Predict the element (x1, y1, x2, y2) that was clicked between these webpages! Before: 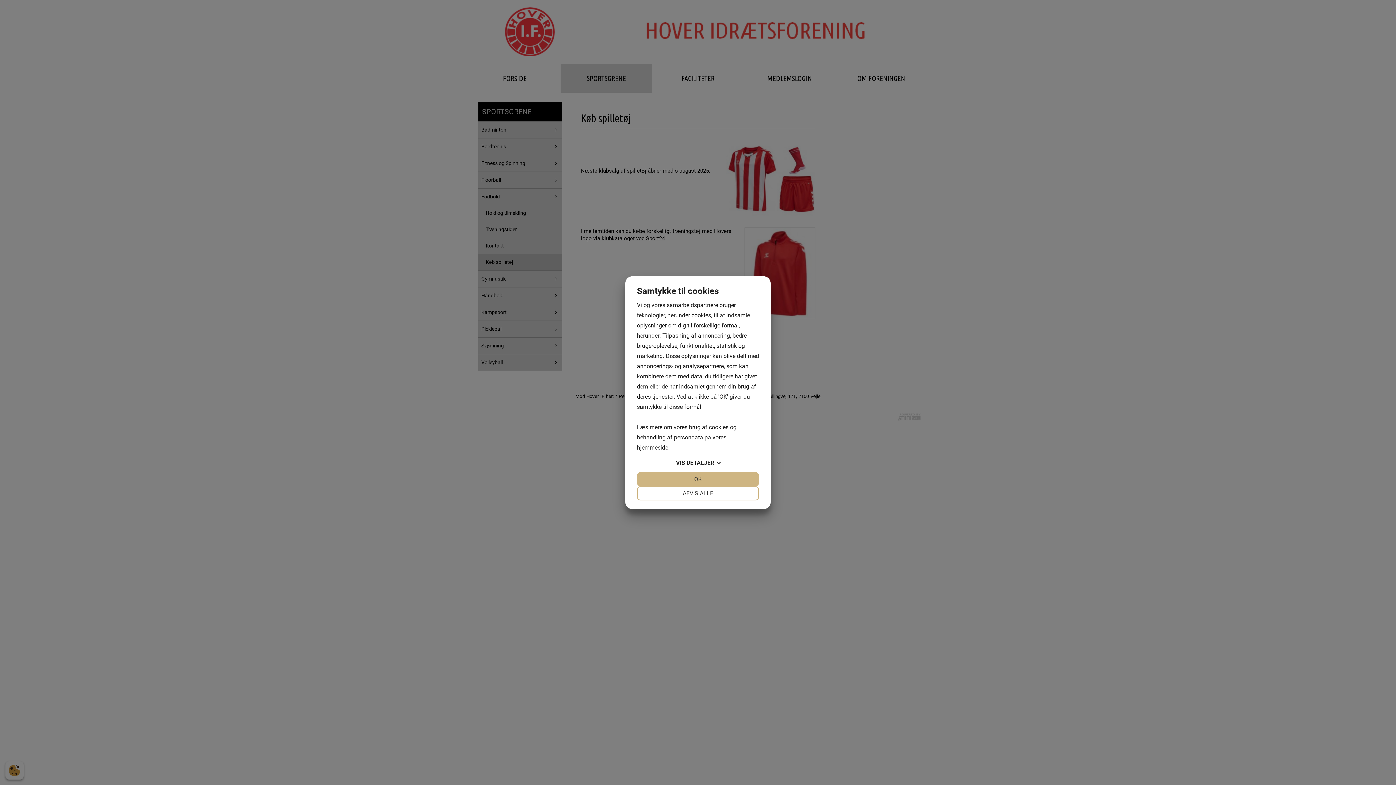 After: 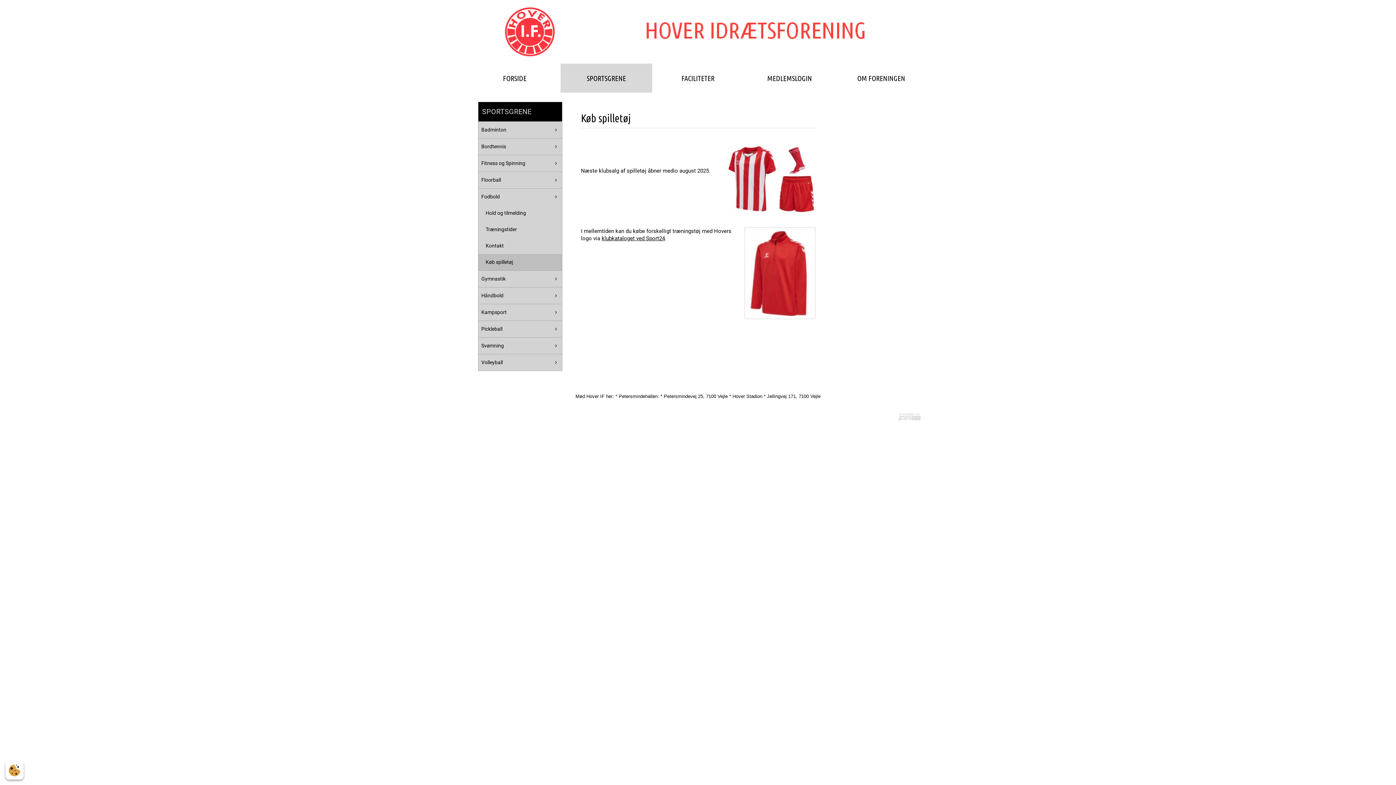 Action: bbox: (637, 486, 759, 500) label: AFVIS ALLE